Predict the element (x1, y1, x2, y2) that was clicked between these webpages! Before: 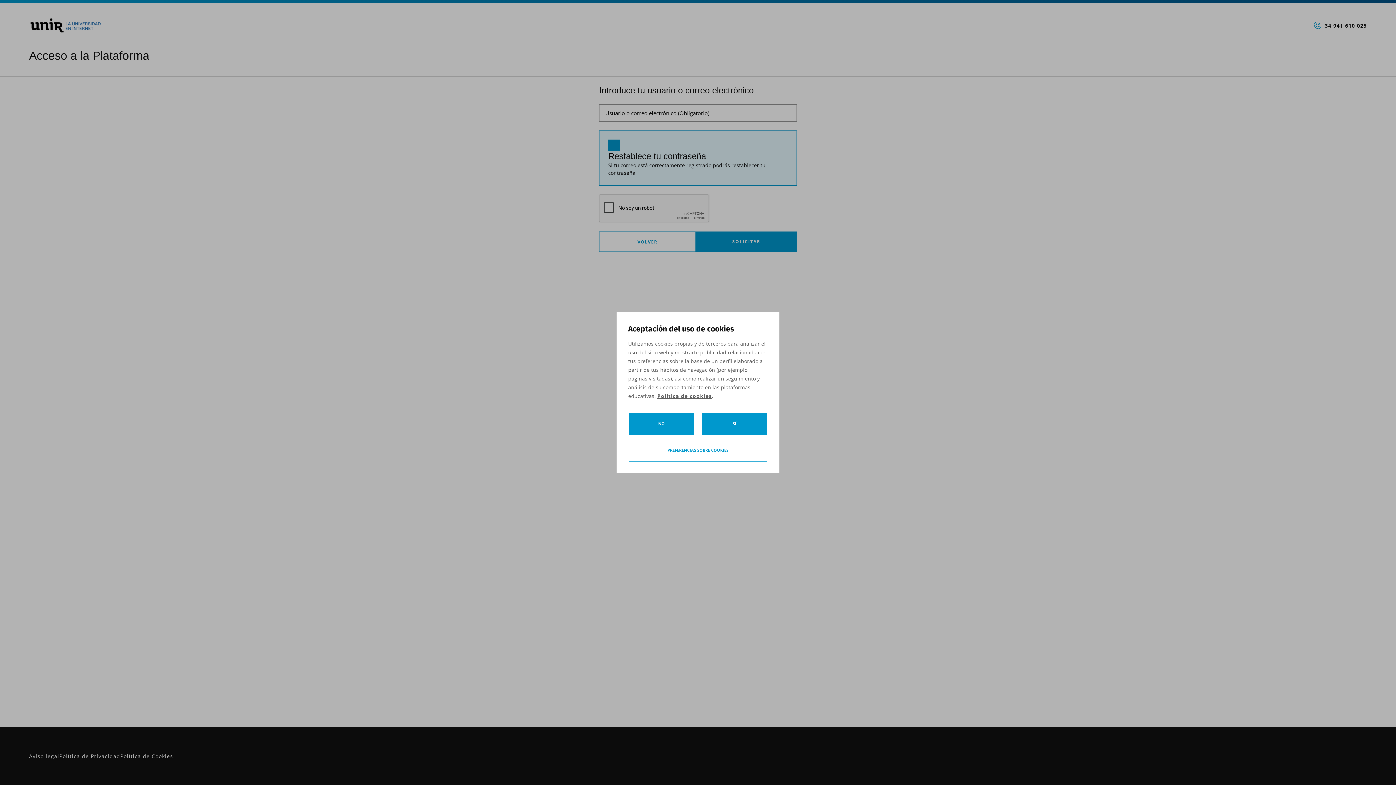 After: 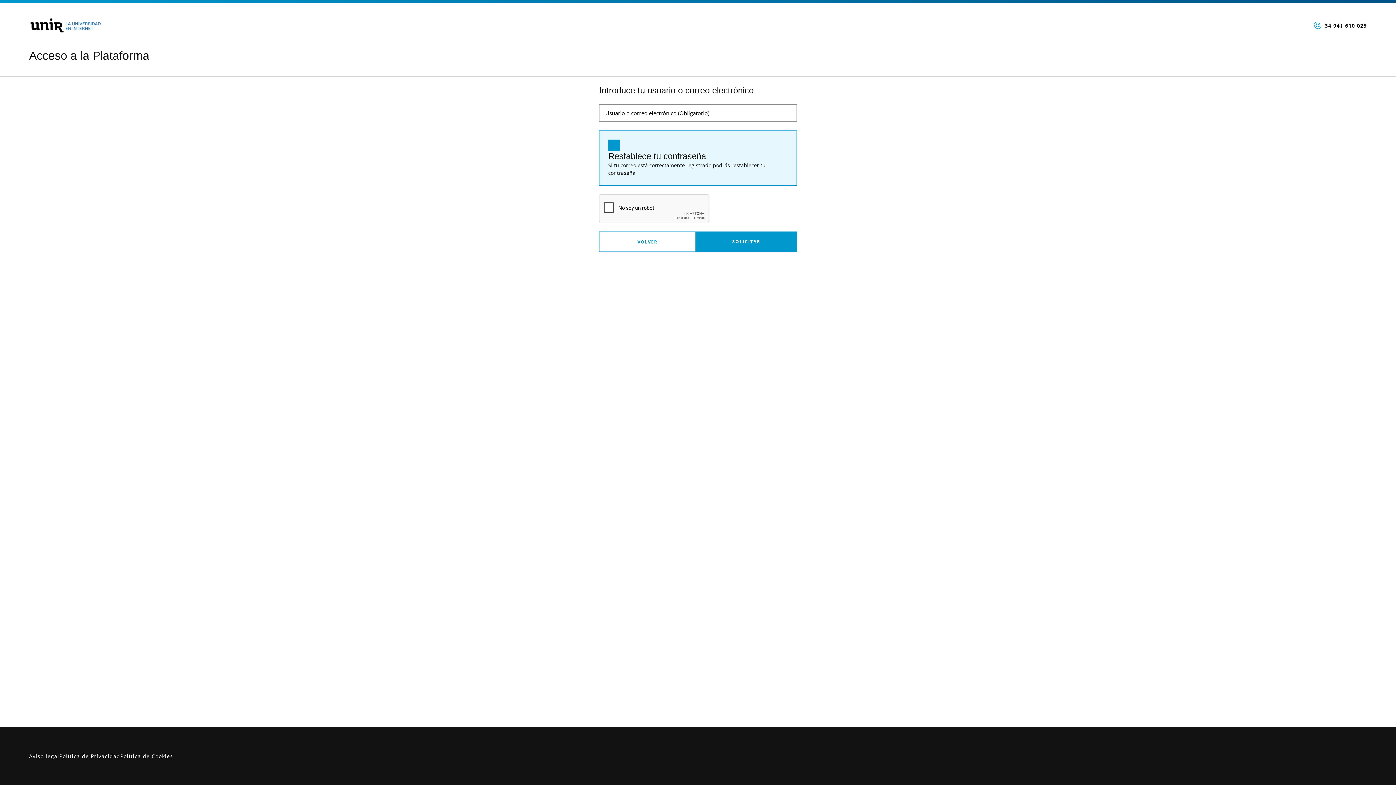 Action: bbox: (701, 412, 768, 435) label: SÍ